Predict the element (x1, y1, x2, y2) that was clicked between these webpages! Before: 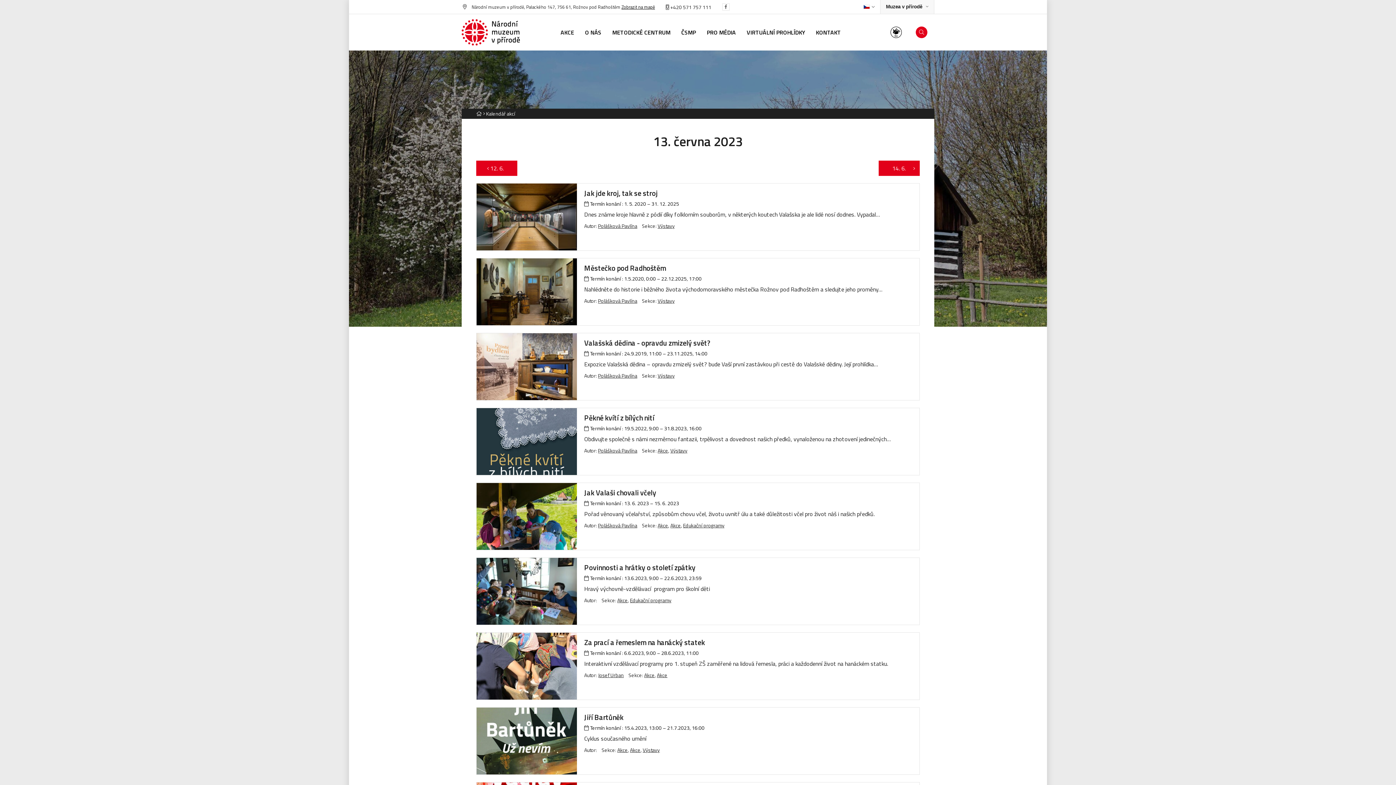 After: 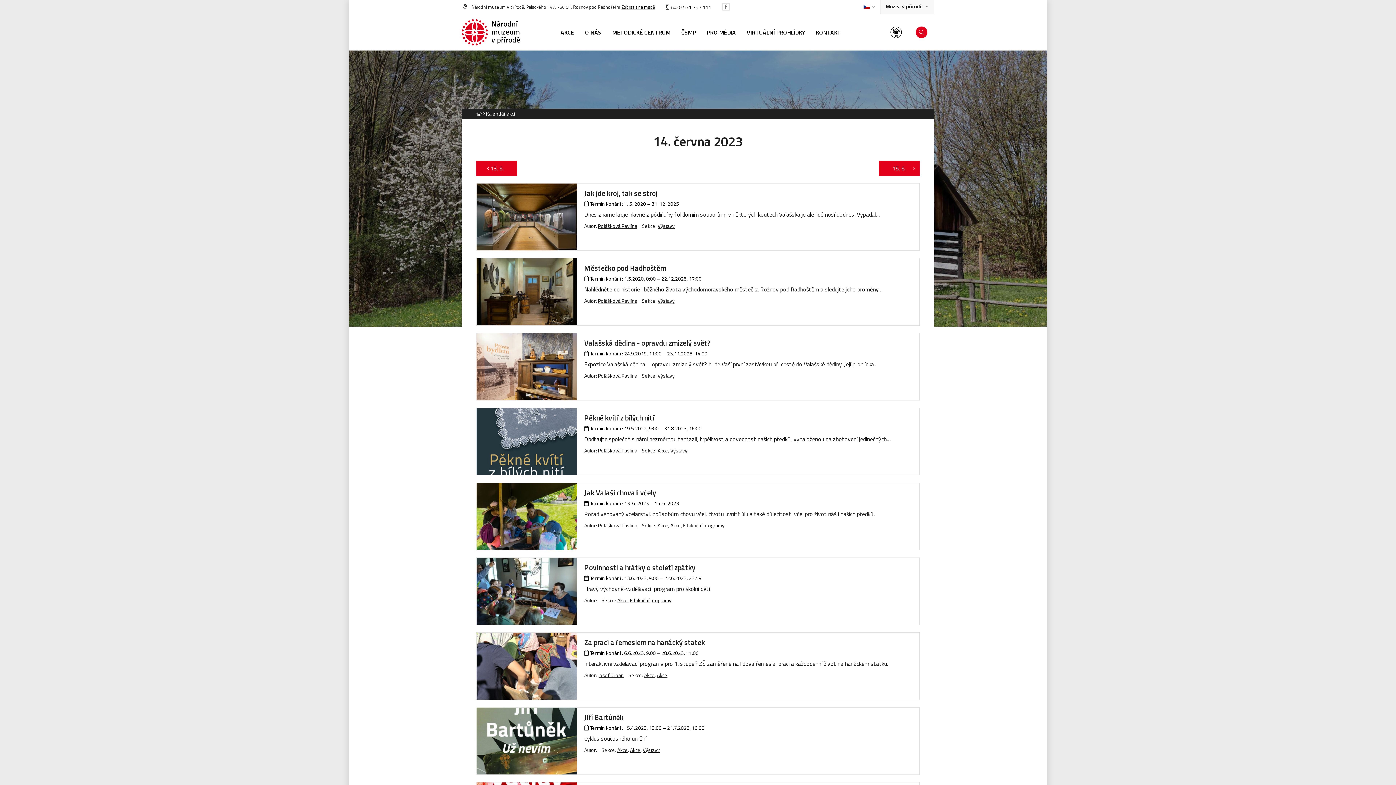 Action: label:       14. 6.  bbox: (879, 160, 920, 176)